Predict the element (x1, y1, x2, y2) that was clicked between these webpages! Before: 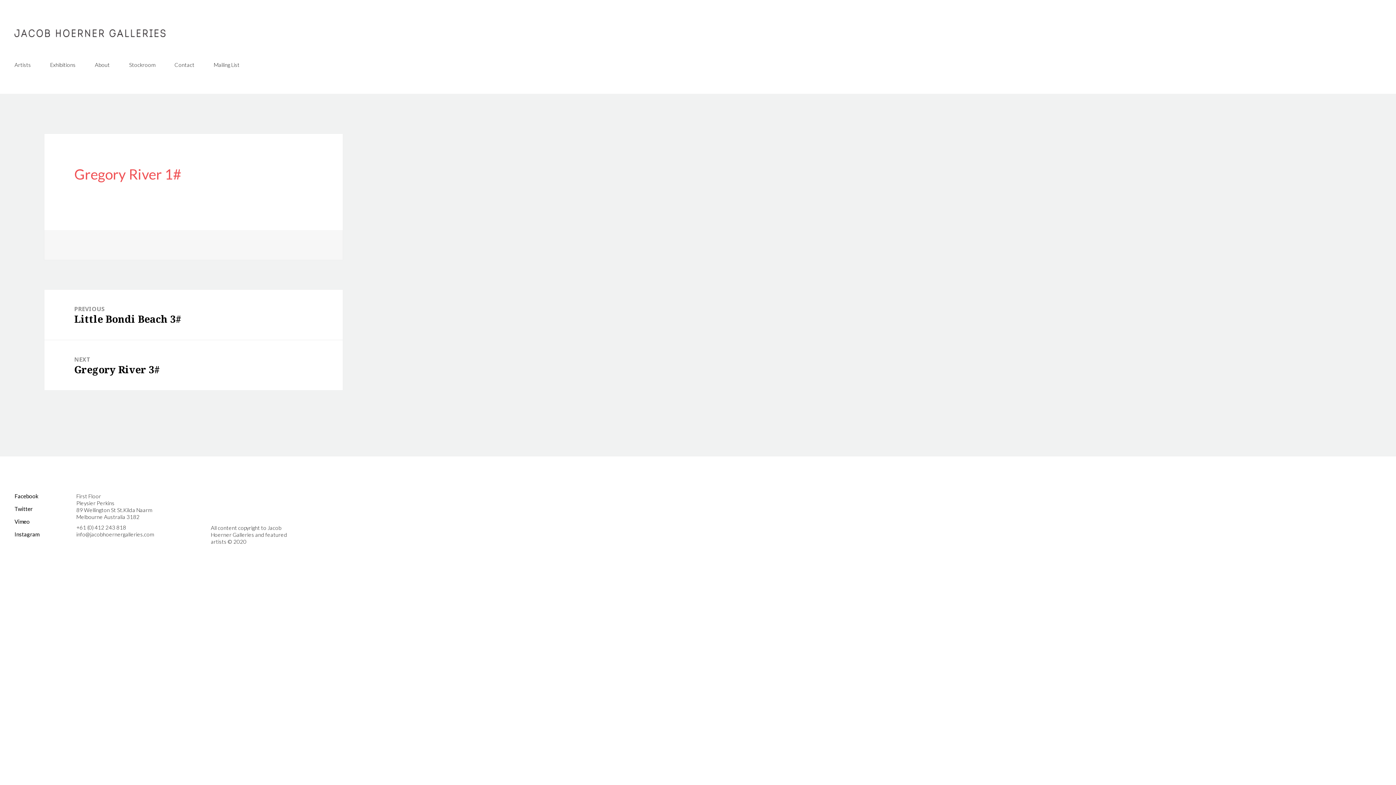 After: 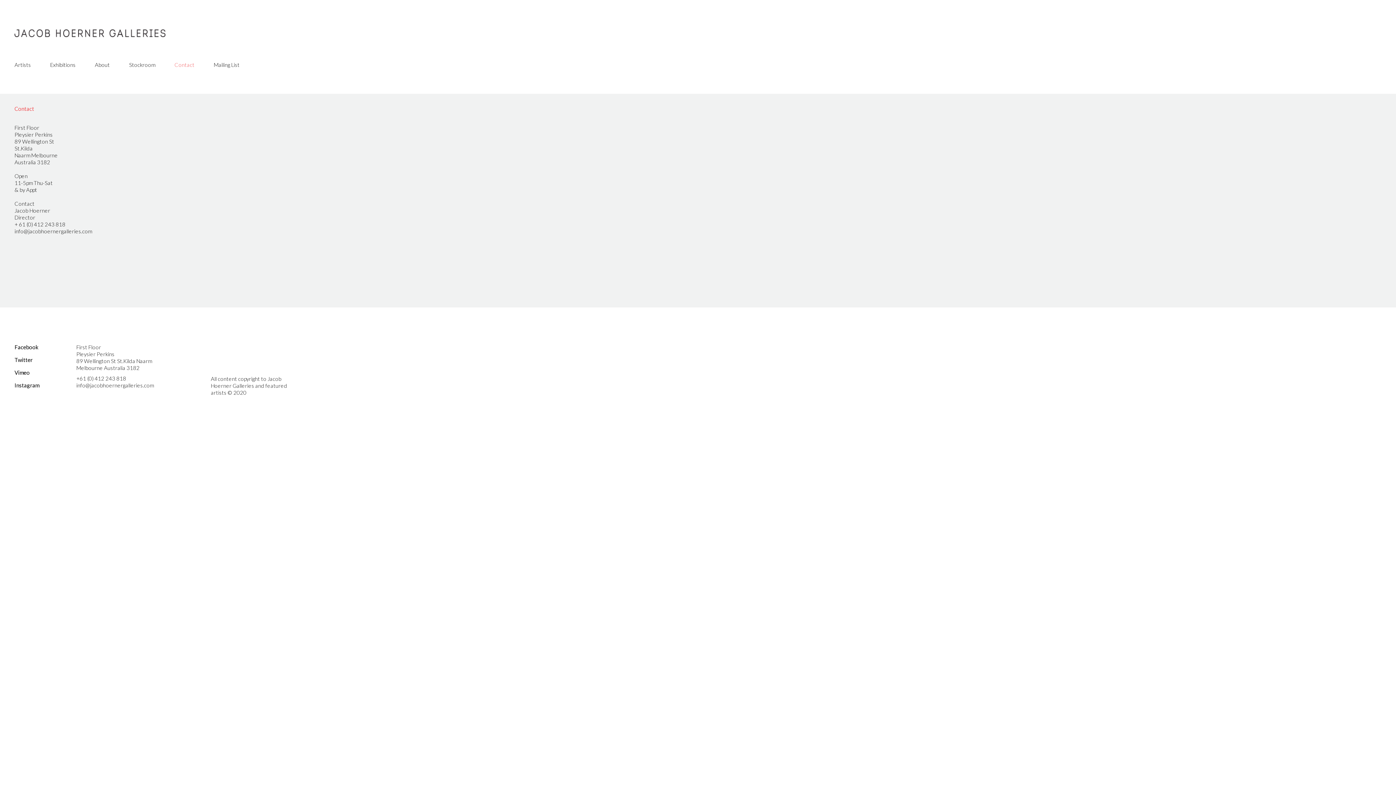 Action: bbox: (174, 61, 194, 67) label: Contact